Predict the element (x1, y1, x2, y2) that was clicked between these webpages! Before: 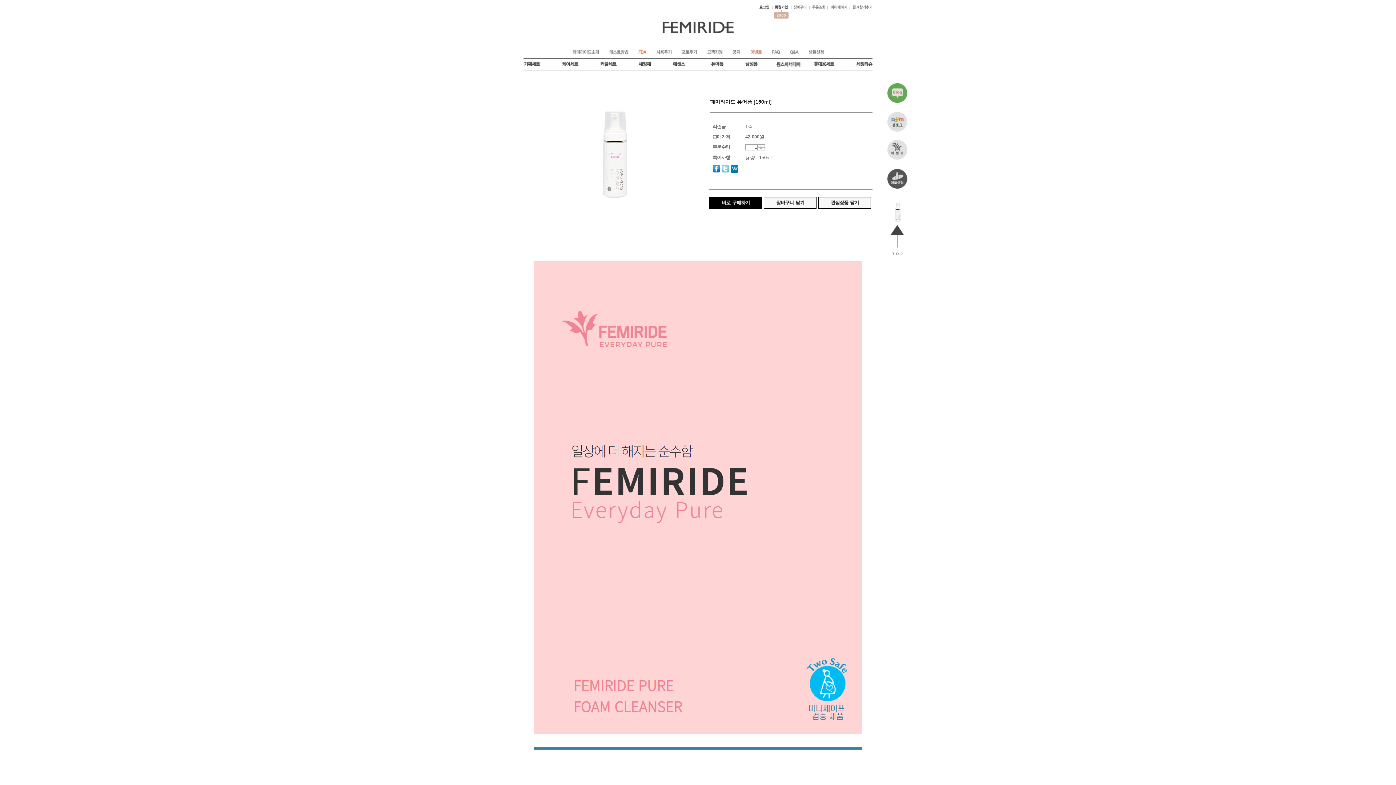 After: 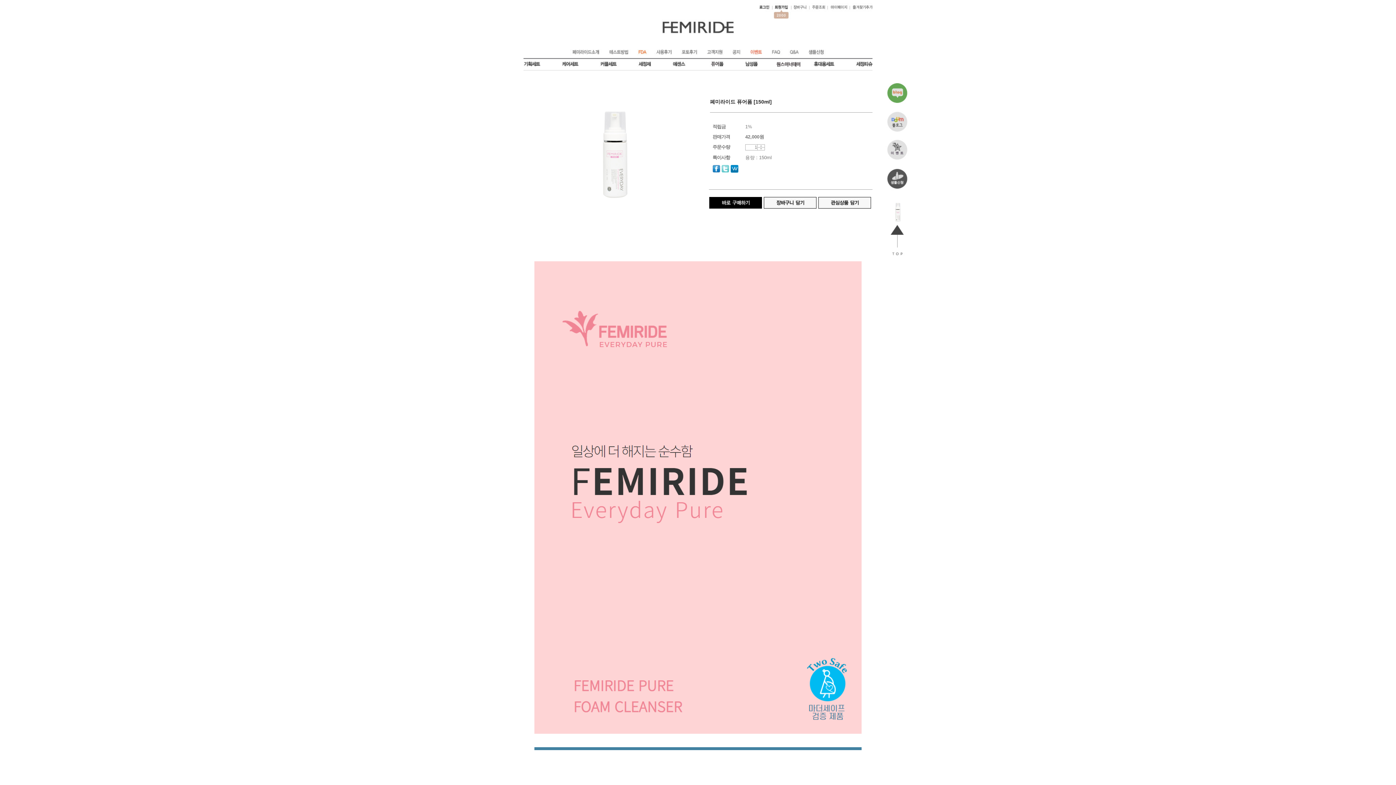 Action: bbox: (882, 110, 912, 115)